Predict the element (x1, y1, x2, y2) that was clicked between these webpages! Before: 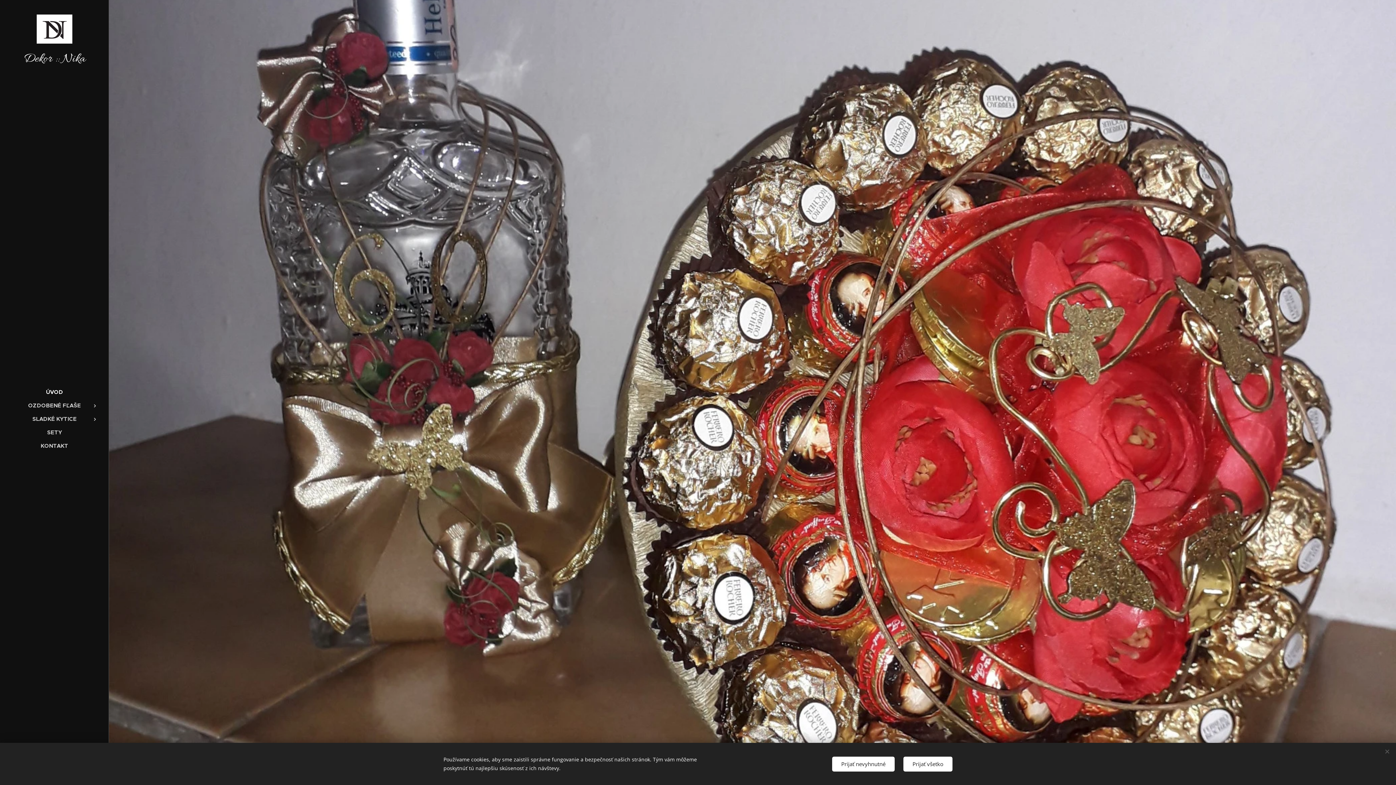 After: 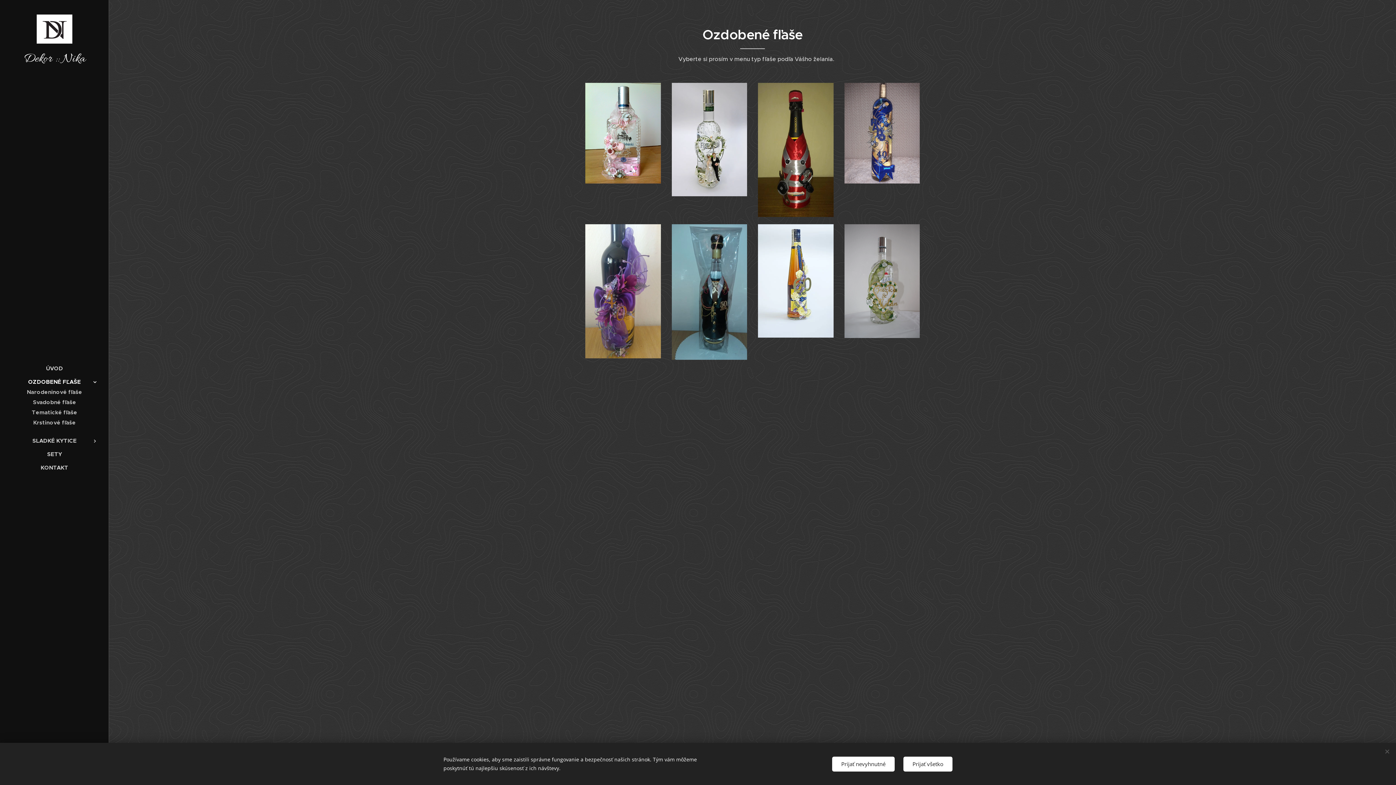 Action: label: OZDOBENÉ FĽAŠE bbox: (2, 401, 106, 409)